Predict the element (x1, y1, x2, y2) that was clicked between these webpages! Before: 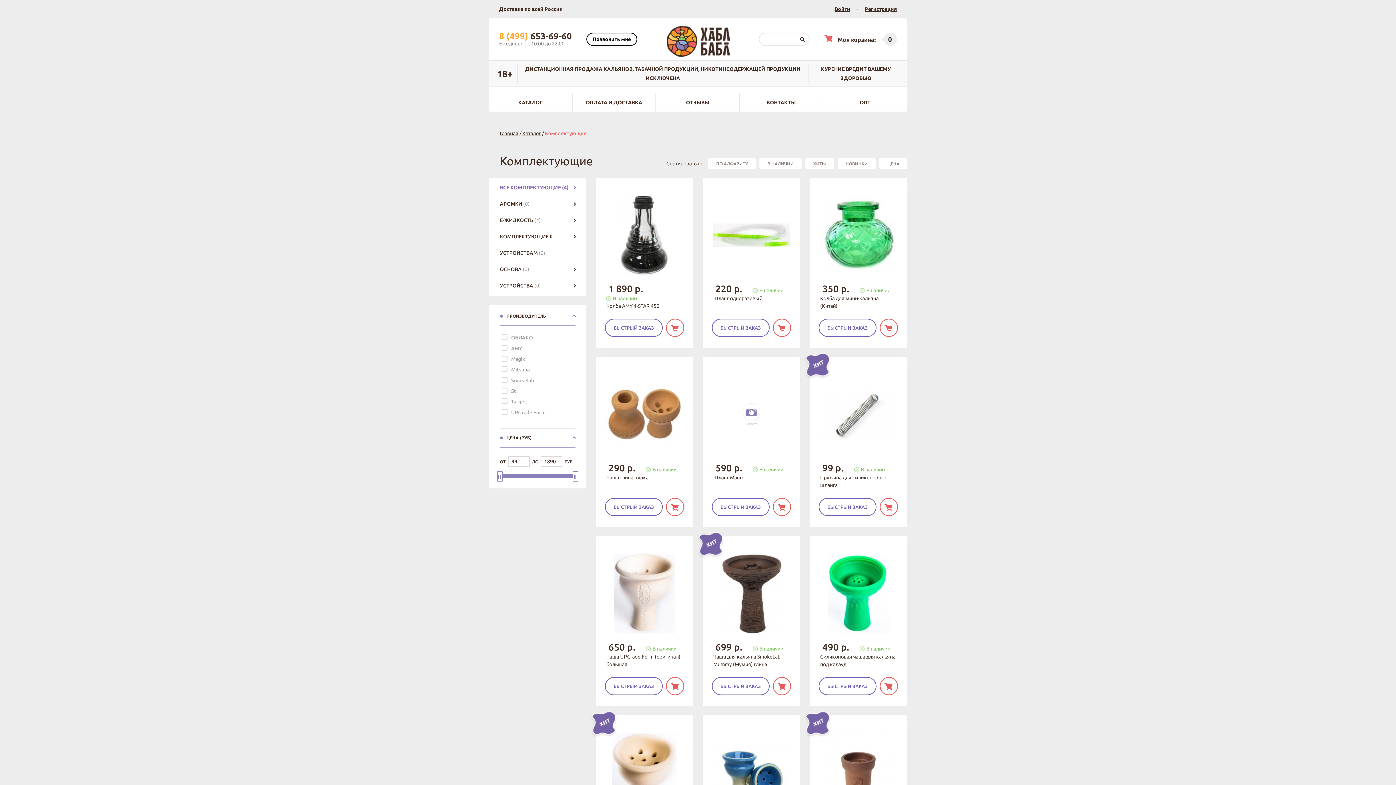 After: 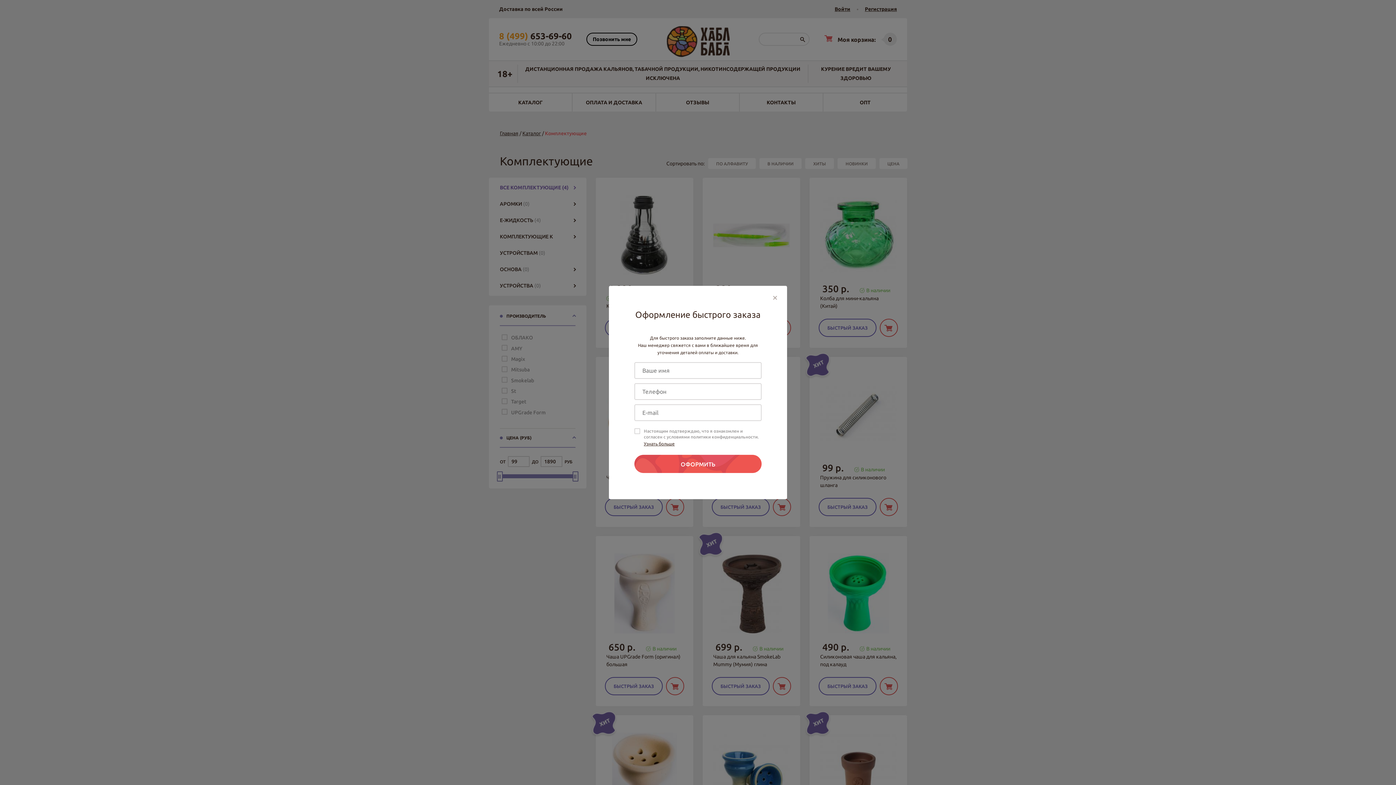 Action: label: БЫСТРЫЙ ЗАКАЗ bbox: (605, 498, 662, 516)